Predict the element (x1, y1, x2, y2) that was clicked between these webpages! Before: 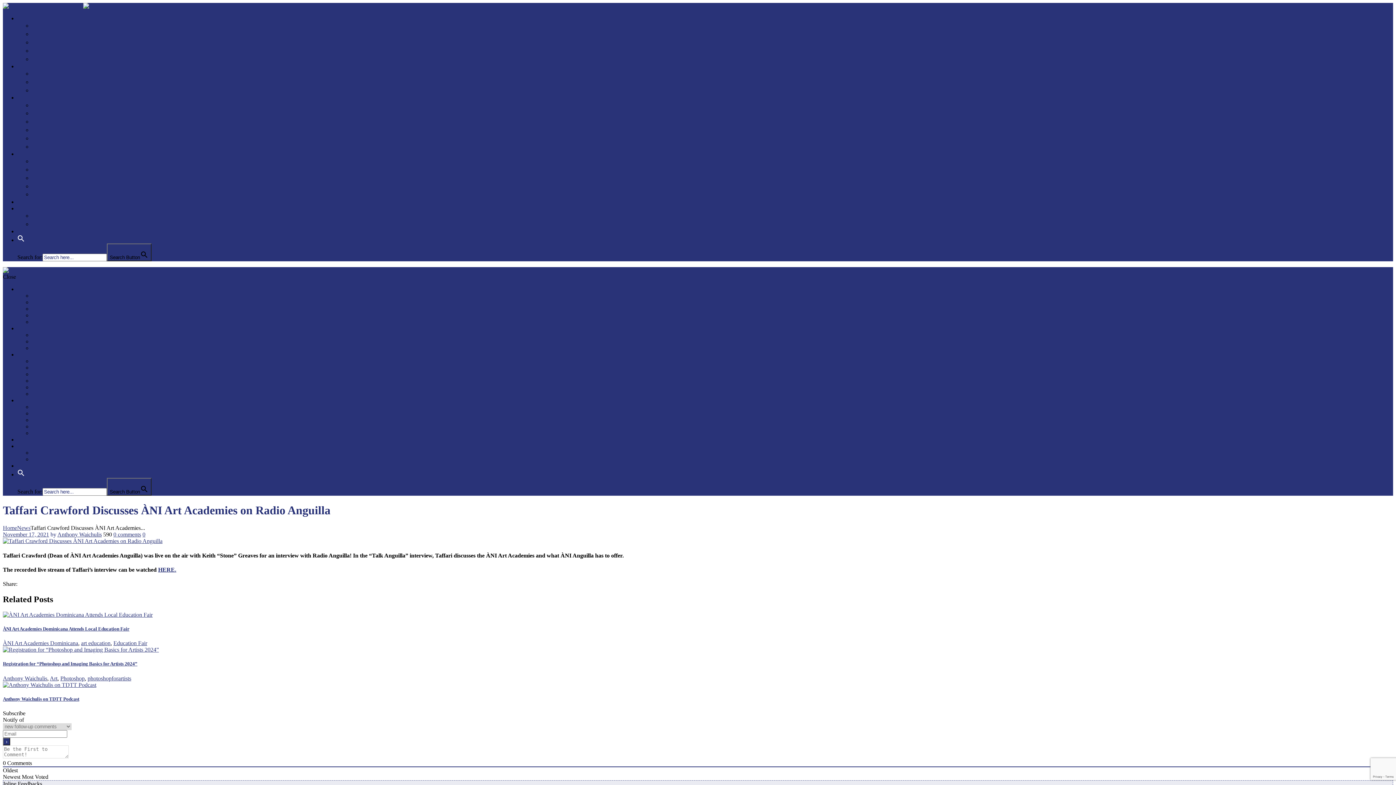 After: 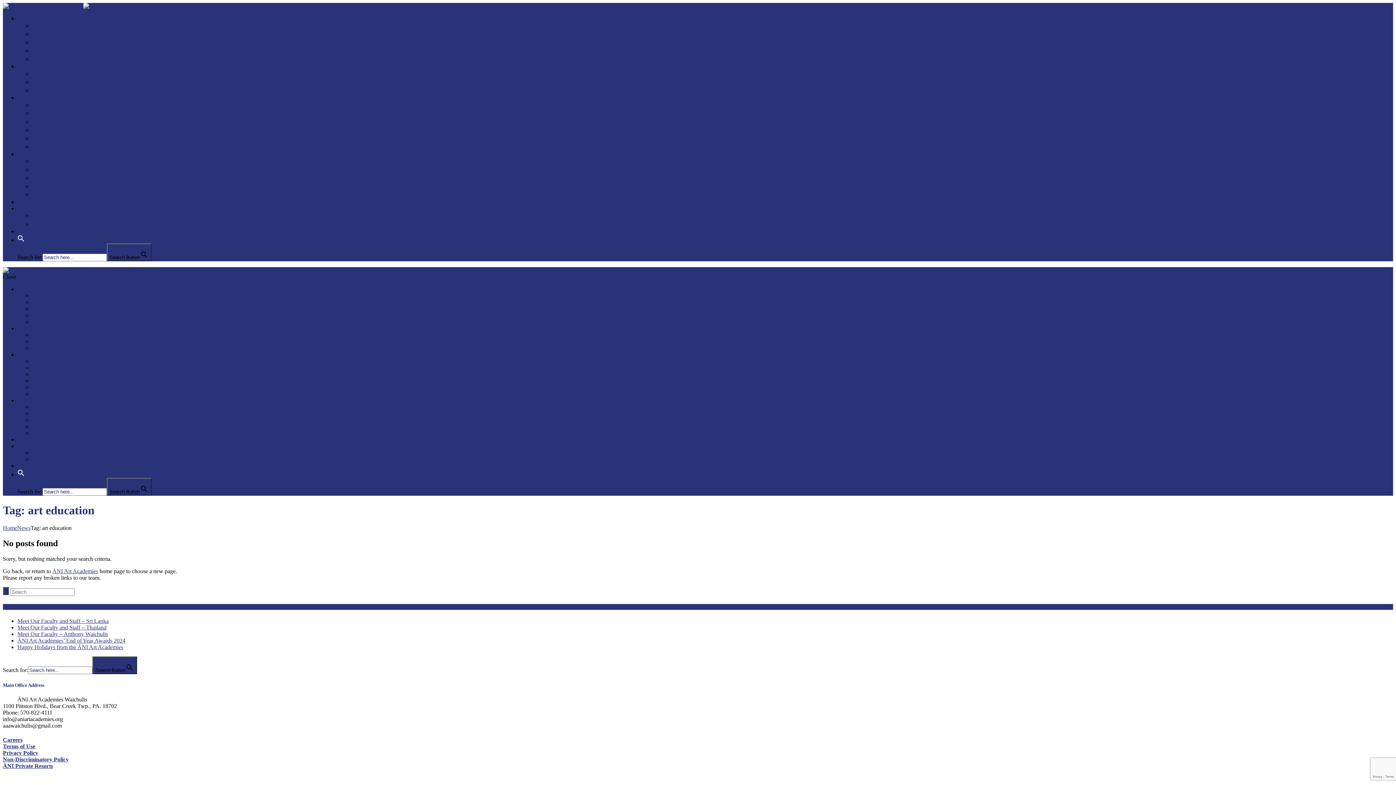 Action: label: art education bbox: (81, 640, 110, 646)